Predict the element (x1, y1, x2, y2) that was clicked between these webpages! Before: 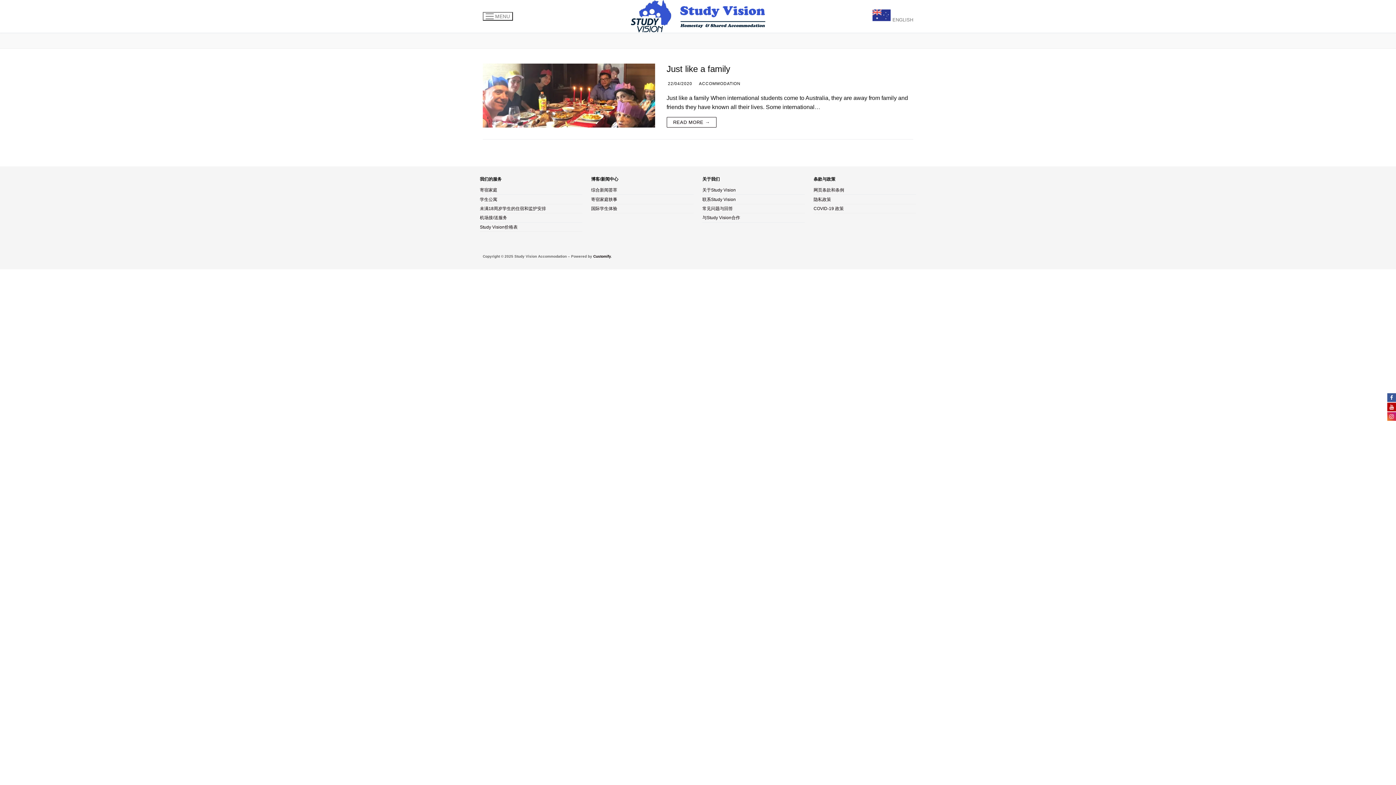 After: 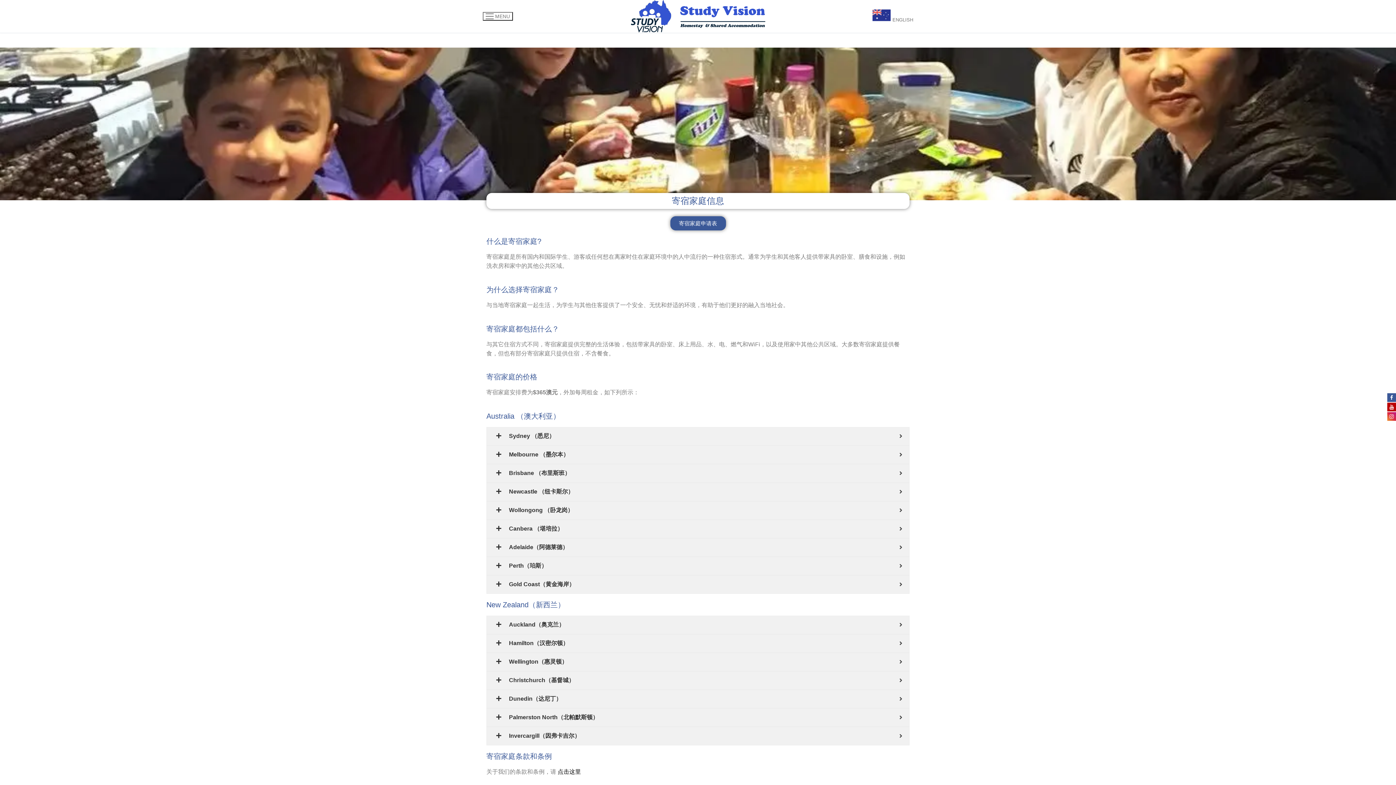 Action: bbox: (480, 188, 582, 195) label: 寄宿家庭